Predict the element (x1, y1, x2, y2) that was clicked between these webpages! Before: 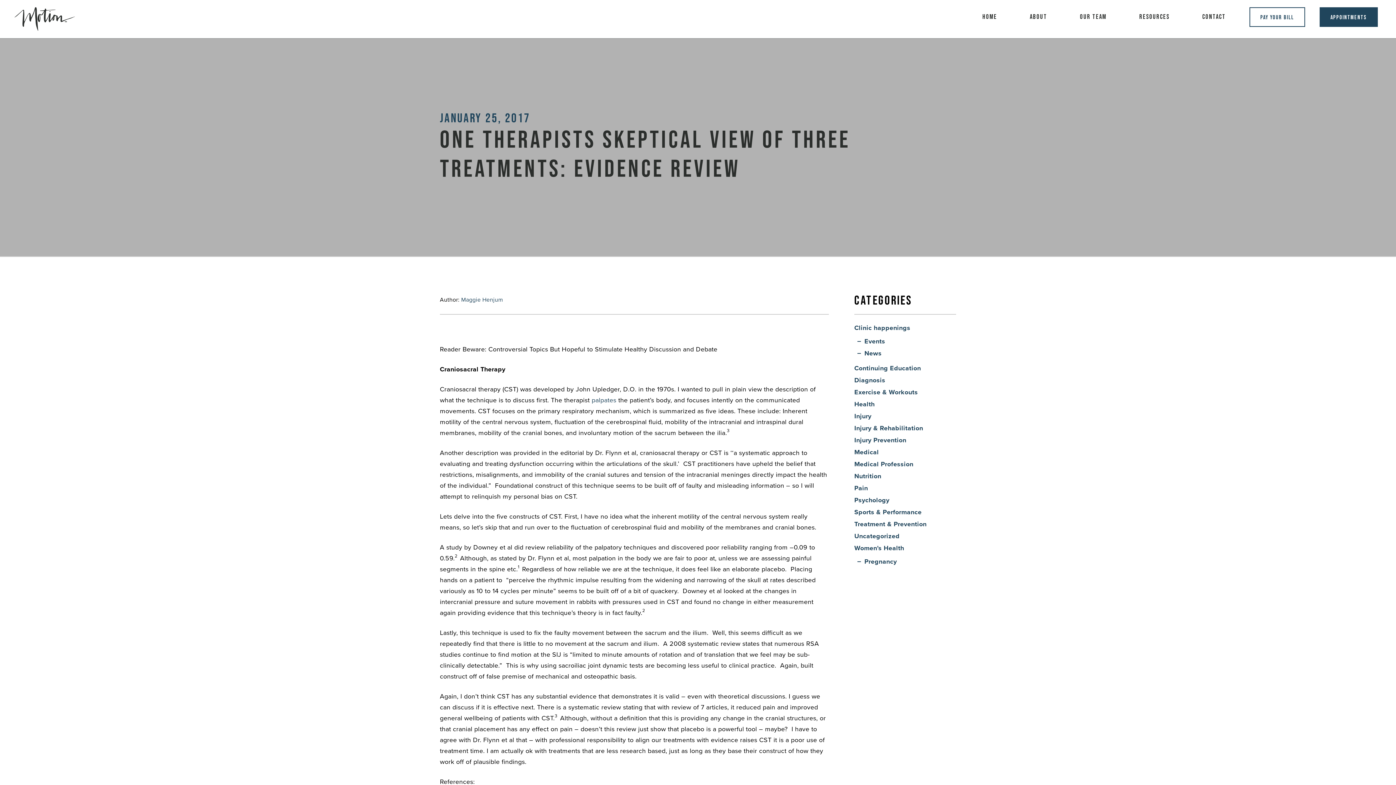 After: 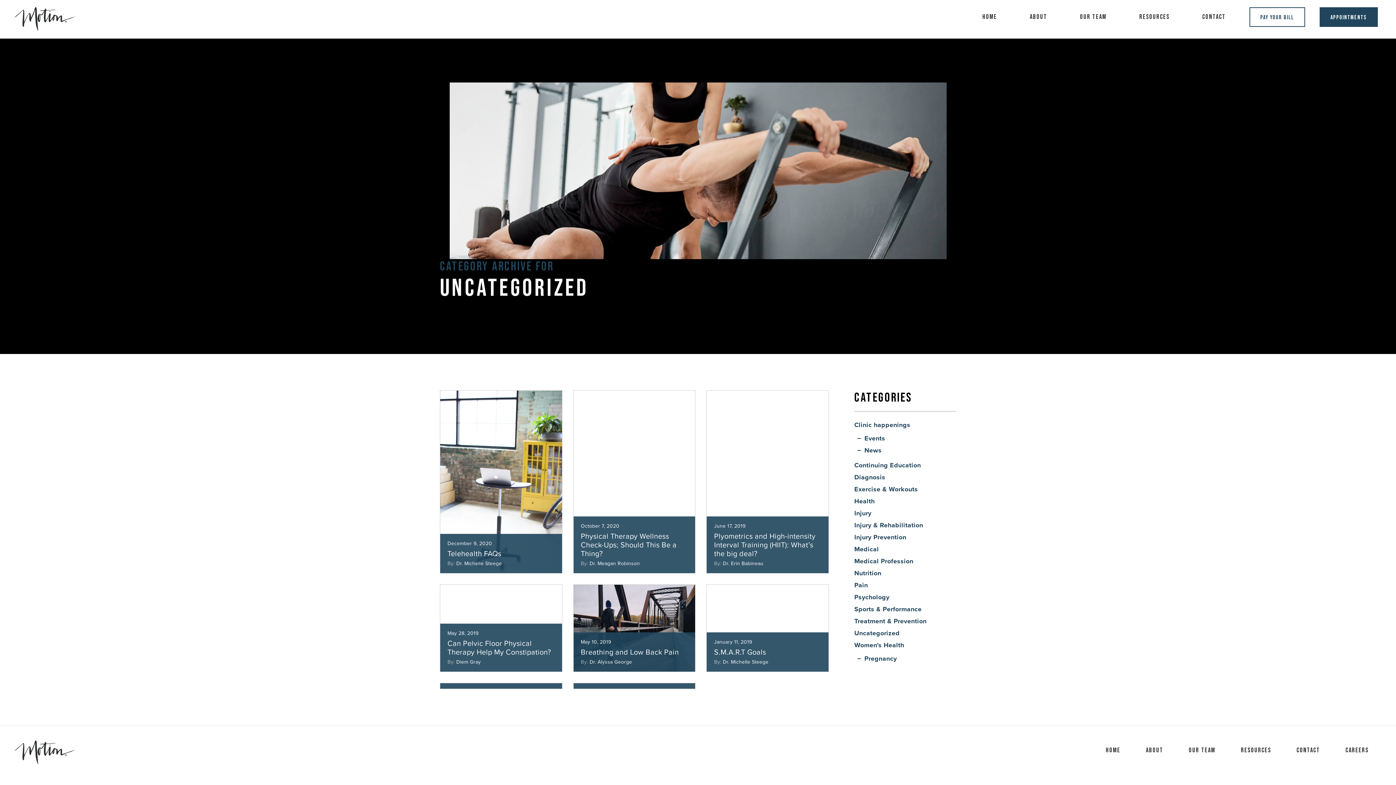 Action: label: Uncategorized bbox: (854, 530, 902, 542)